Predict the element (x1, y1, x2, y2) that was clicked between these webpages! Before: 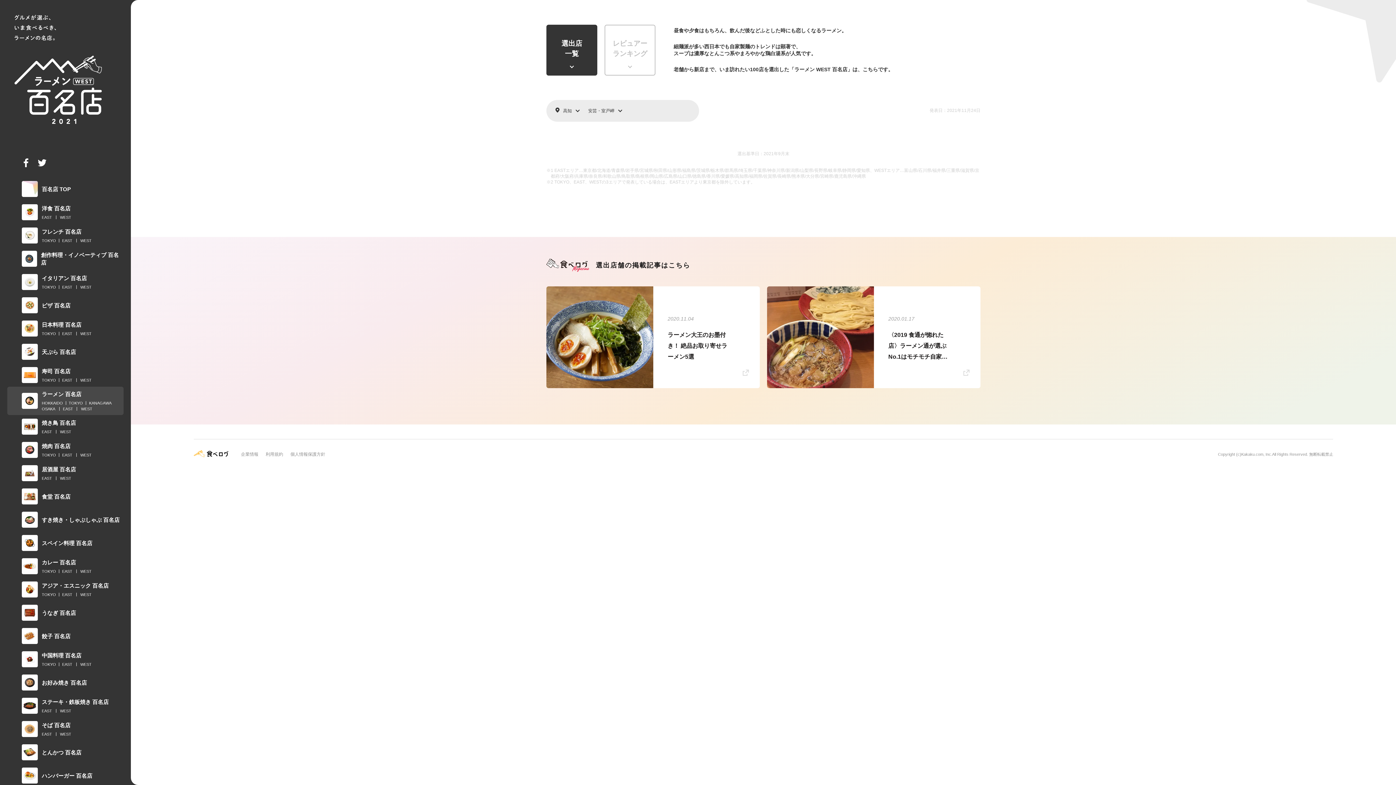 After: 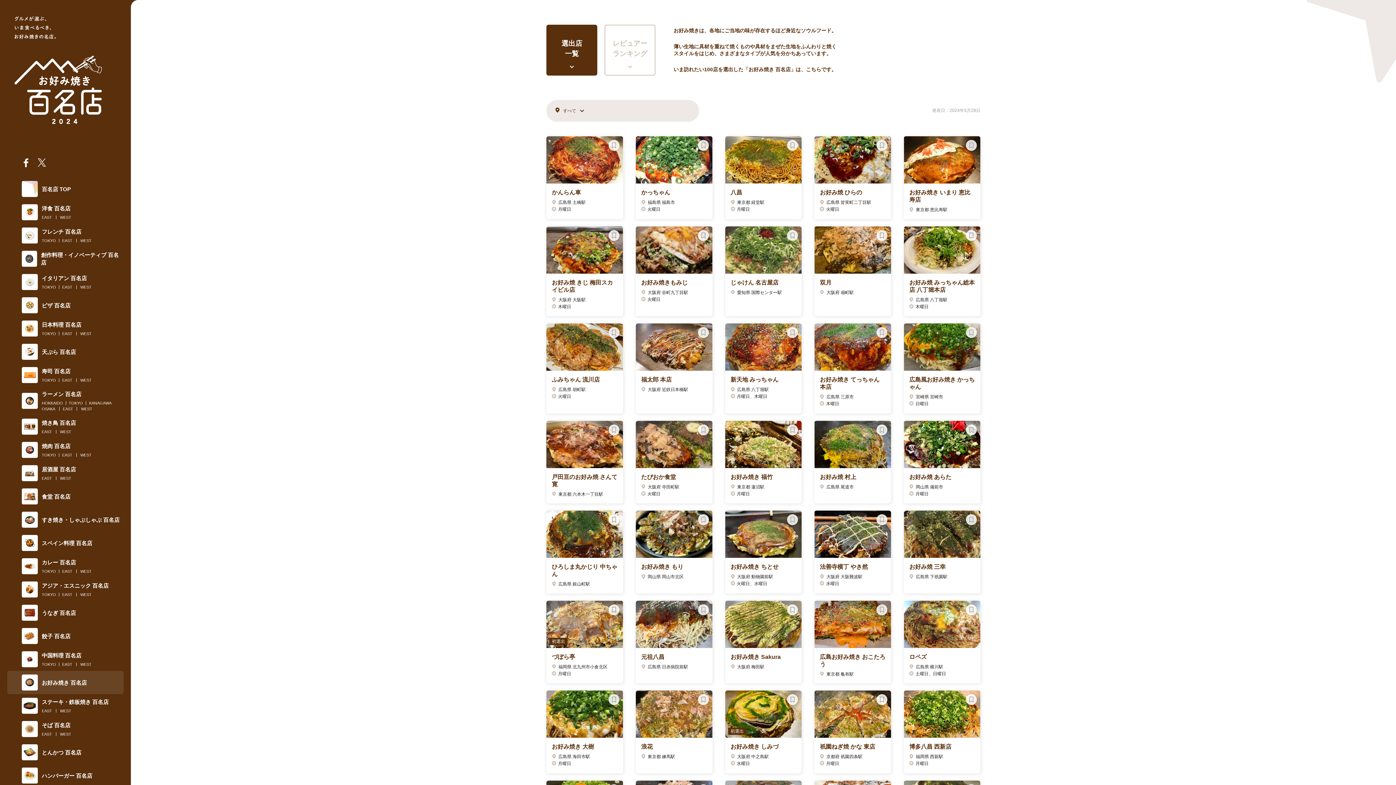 Action: label: お好み焼き 百名店 bbox: (7, 671, 123, 694)